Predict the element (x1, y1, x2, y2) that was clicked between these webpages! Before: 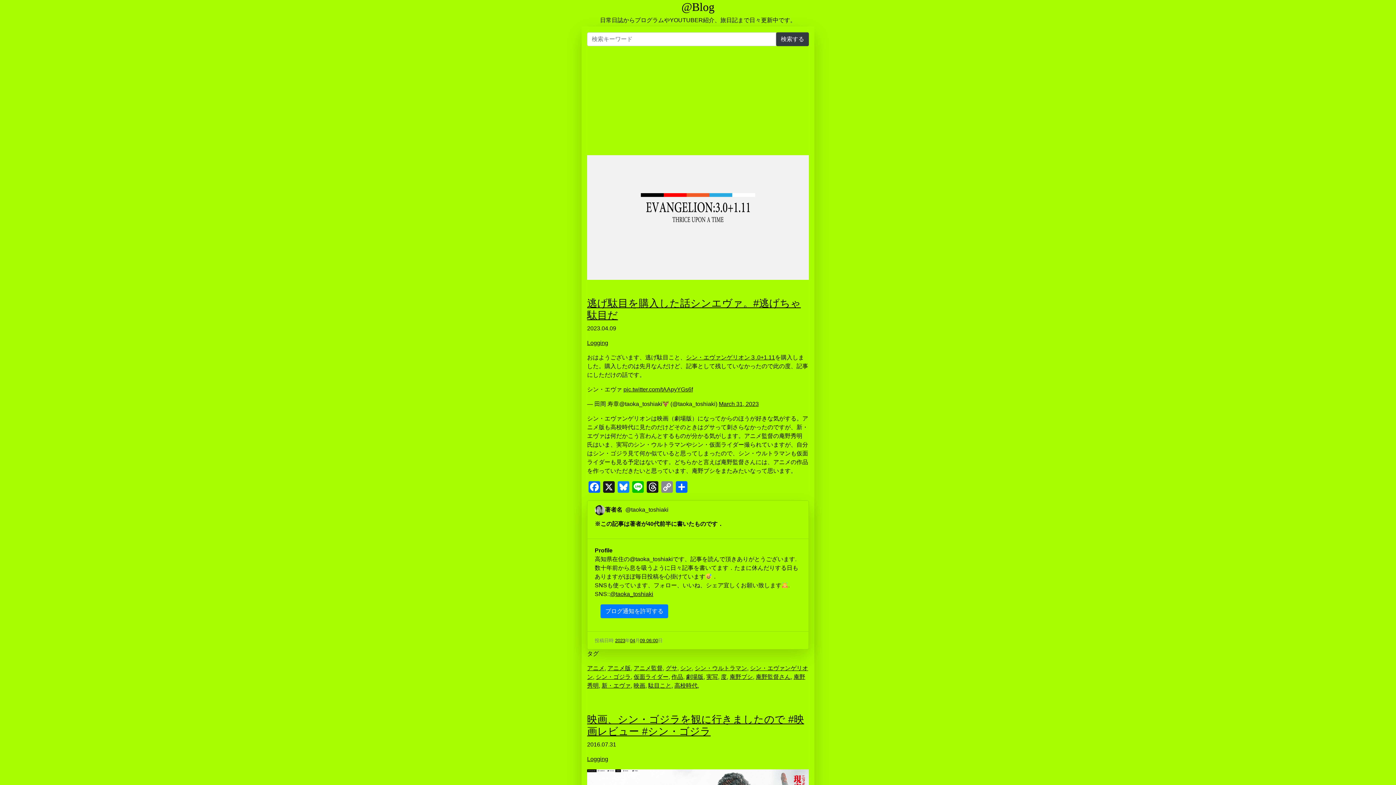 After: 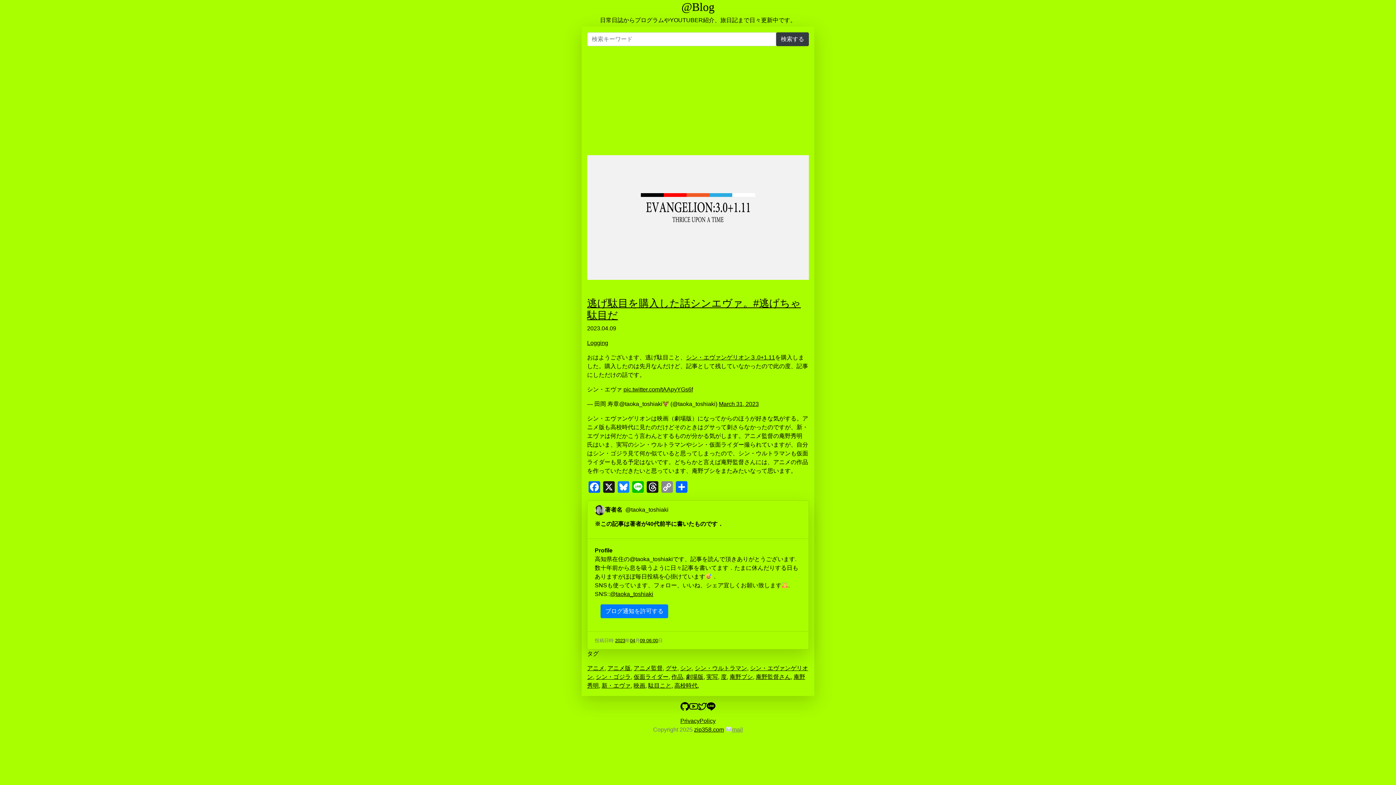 Action: label: 新・エヴァ bbox: (601, 682, 630, 689)